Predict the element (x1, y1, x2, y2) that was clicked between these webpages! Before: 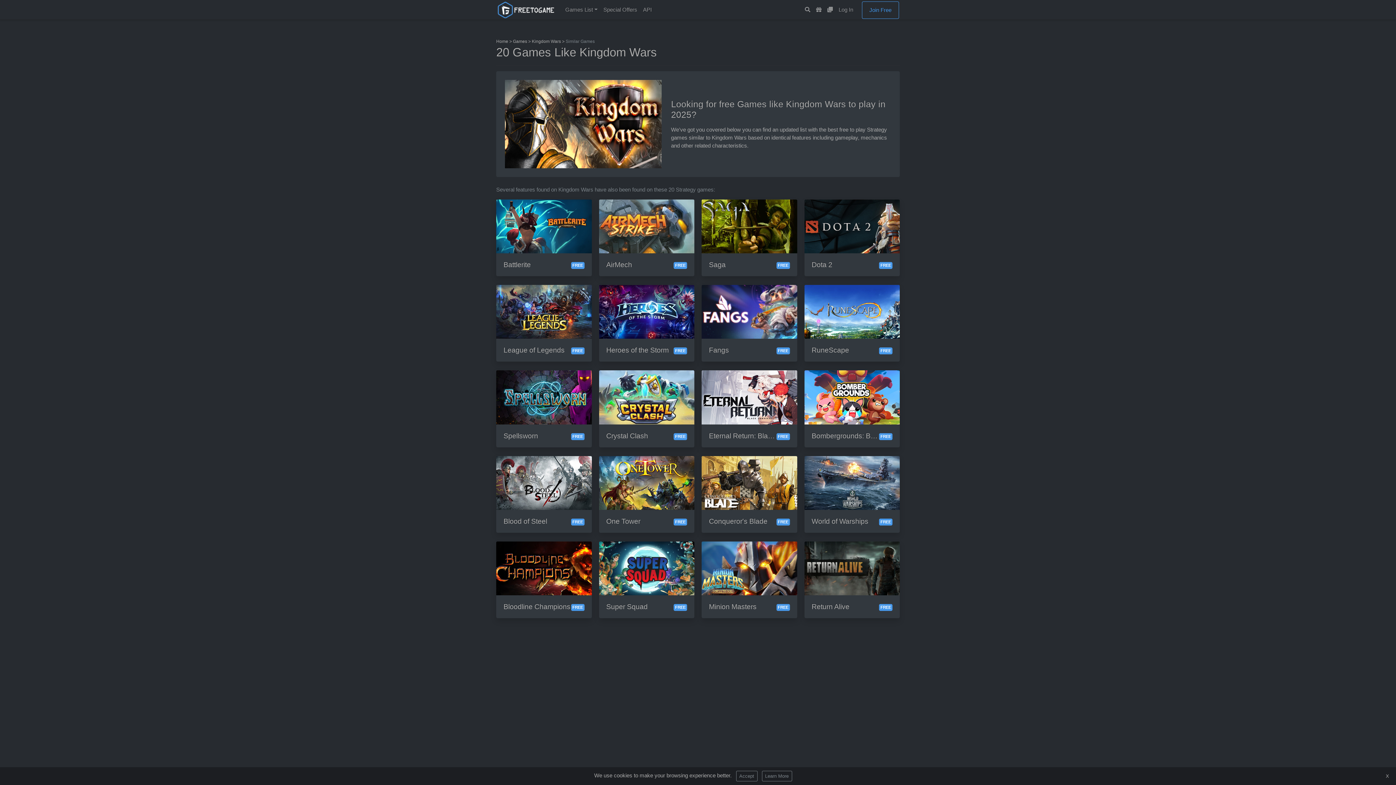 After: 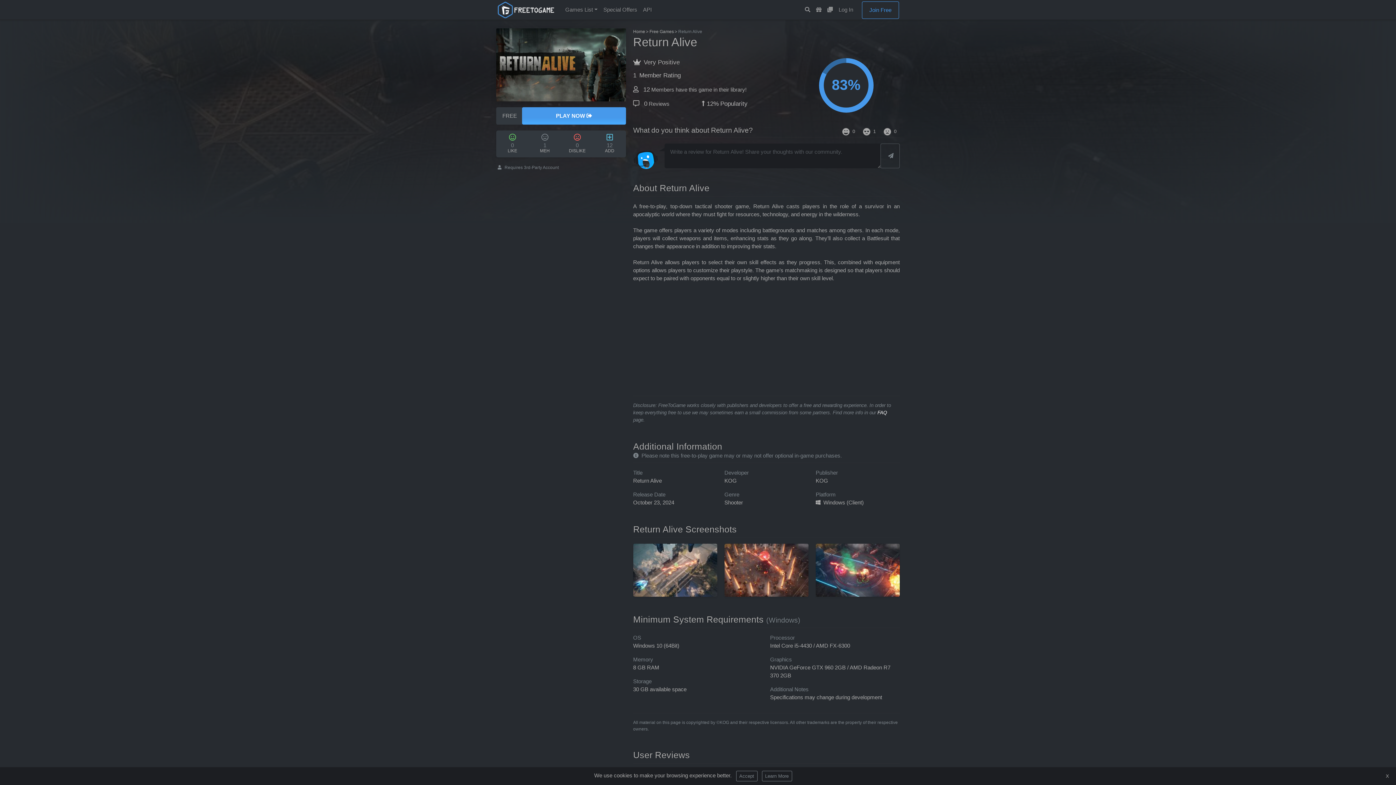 Action: bbox: (811, 602, 892, 611) label: Return Alive